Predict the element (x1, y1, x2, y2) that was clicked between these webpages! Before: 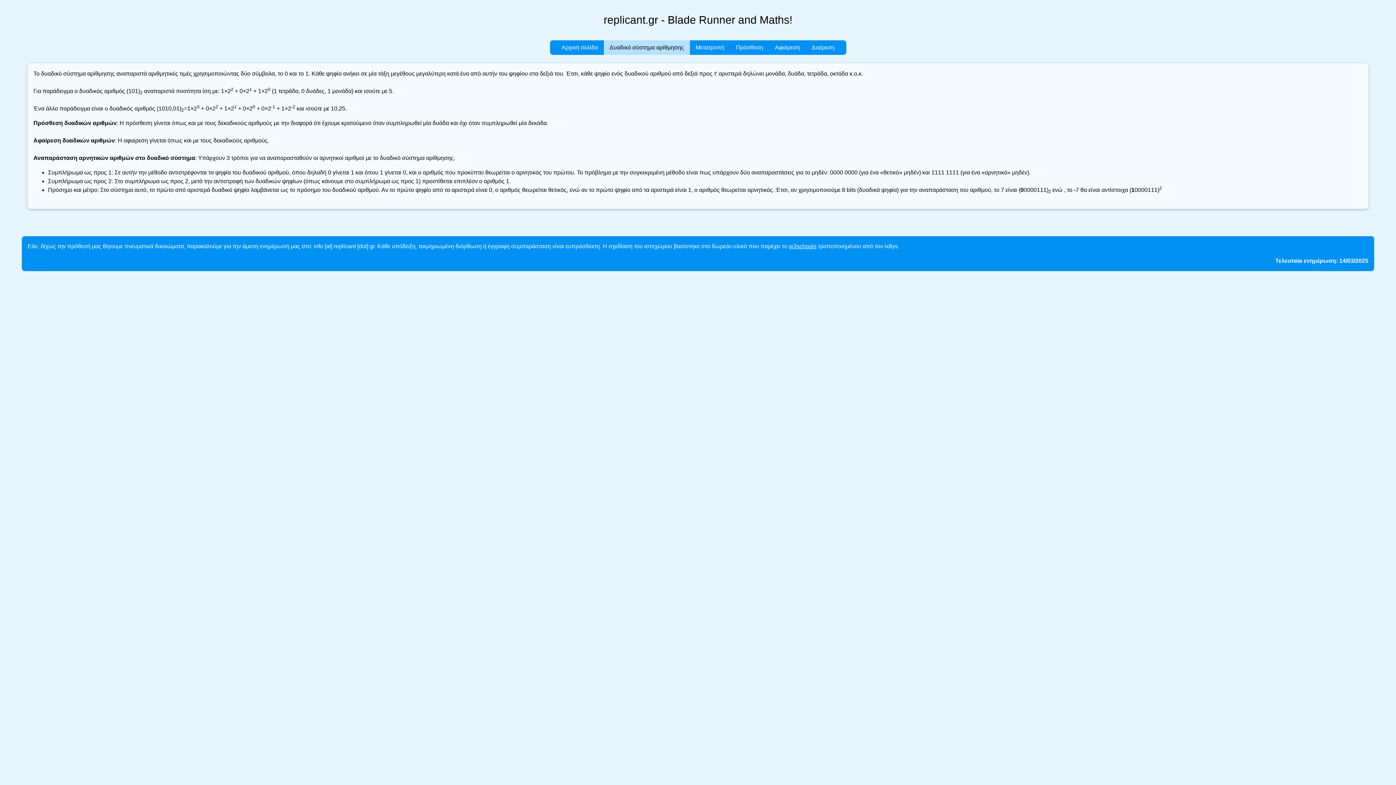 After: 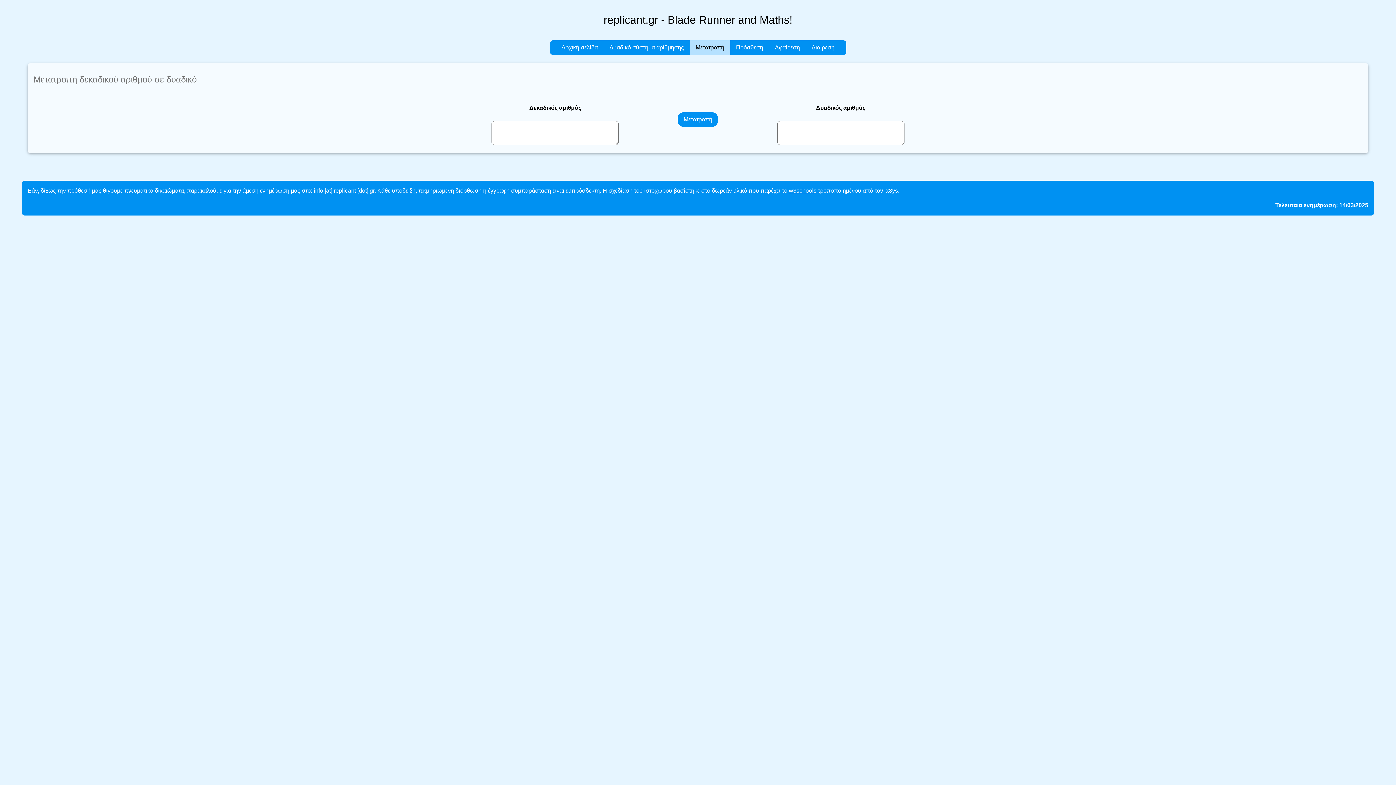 Action: bbox: (690, 40, 730, 55) label: Μετατροπή